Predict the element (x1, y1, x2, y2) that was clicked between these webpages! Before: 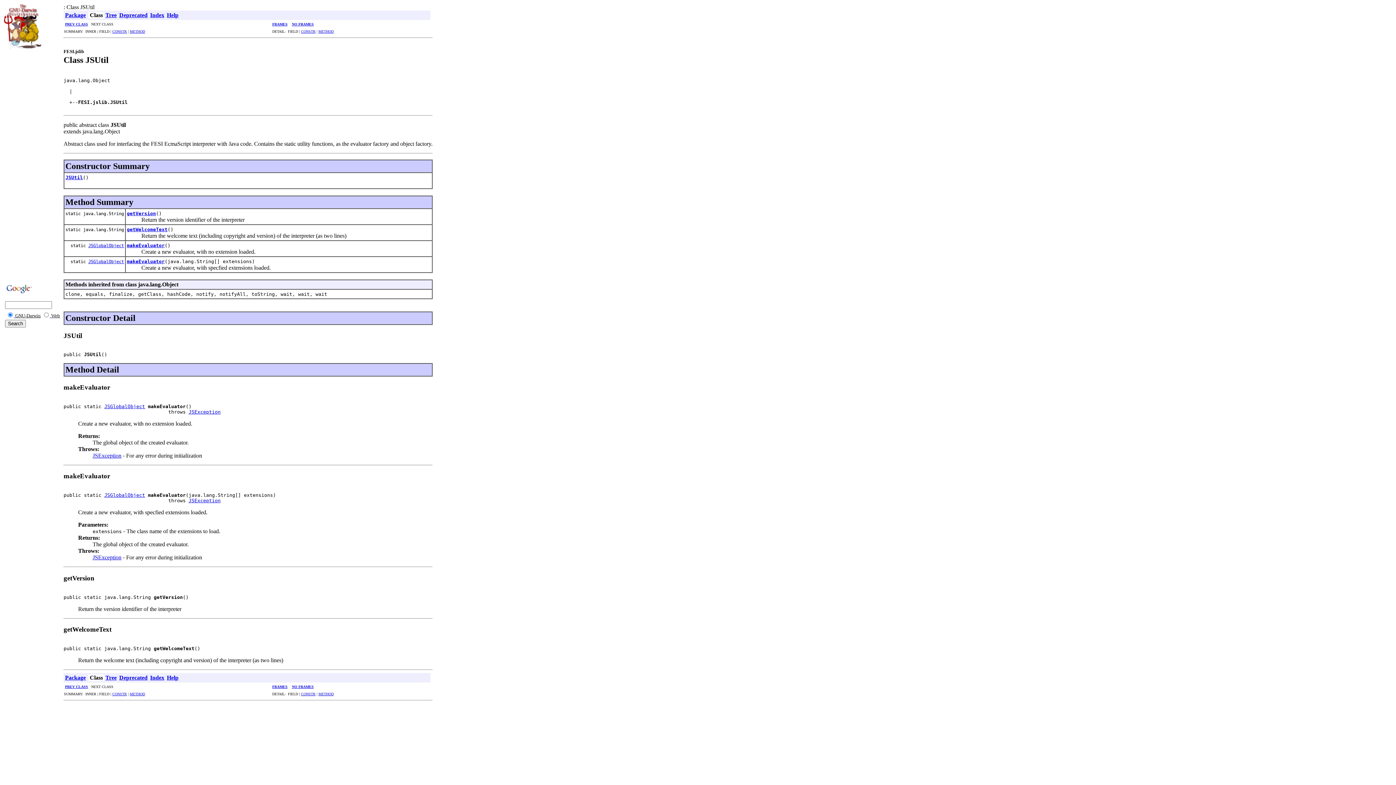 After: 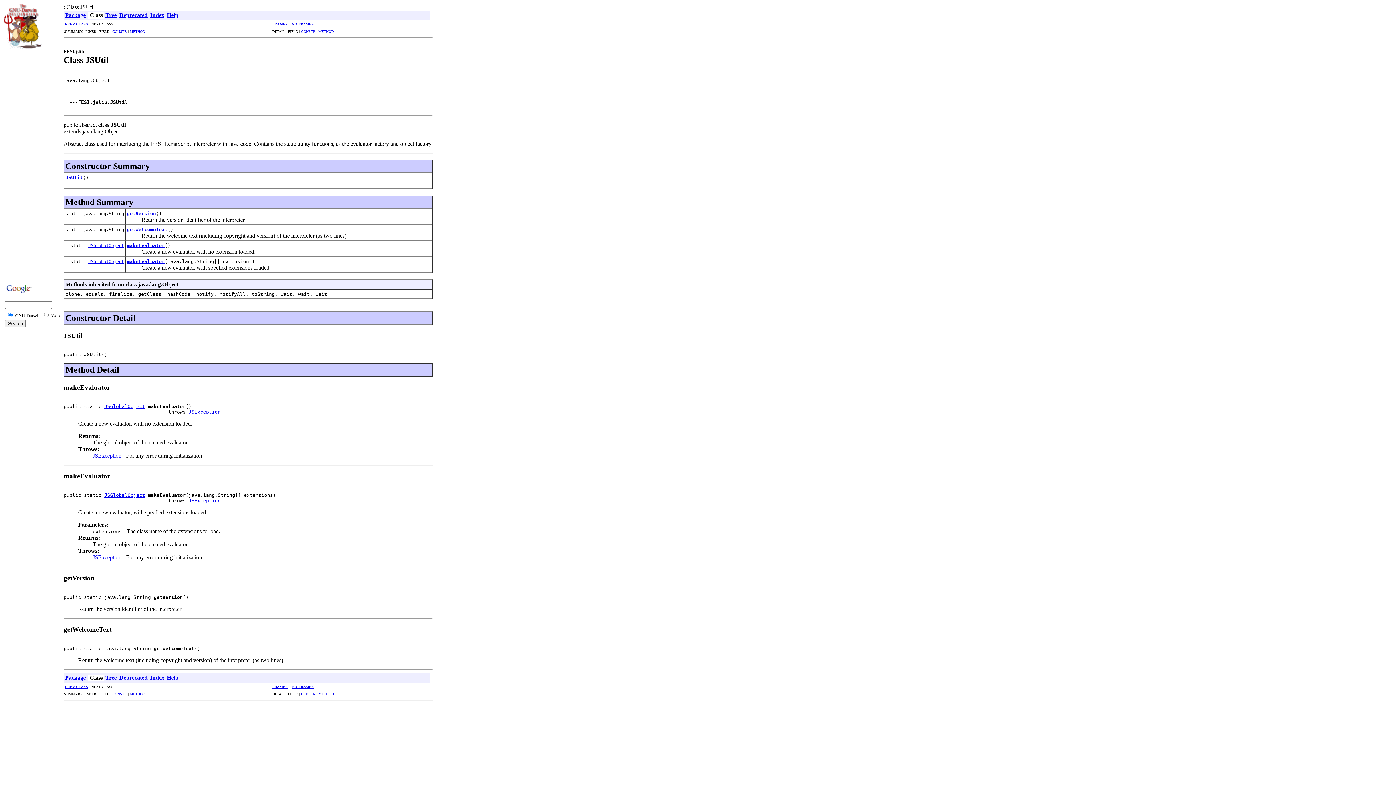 Action: bbox: (318, 29, 333, 33) label: METHOD